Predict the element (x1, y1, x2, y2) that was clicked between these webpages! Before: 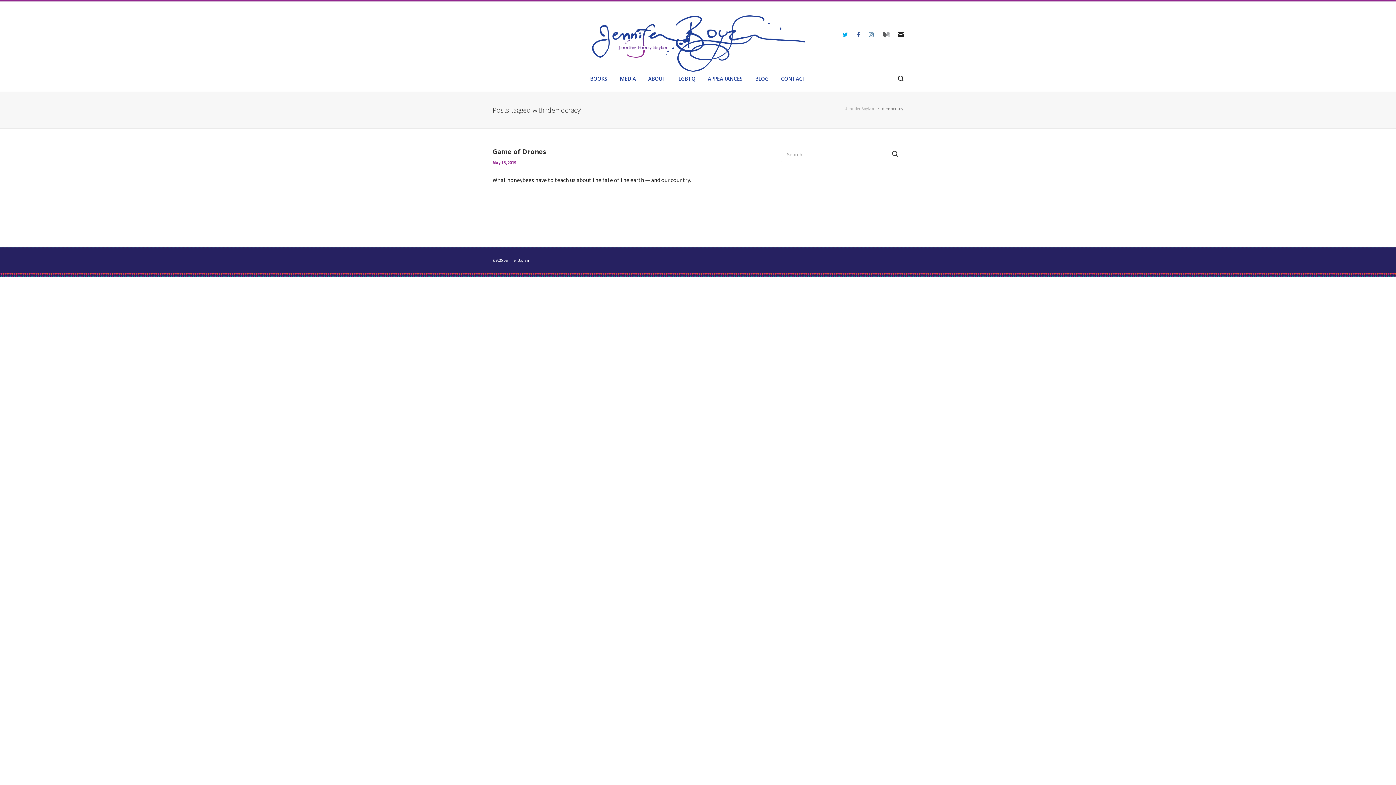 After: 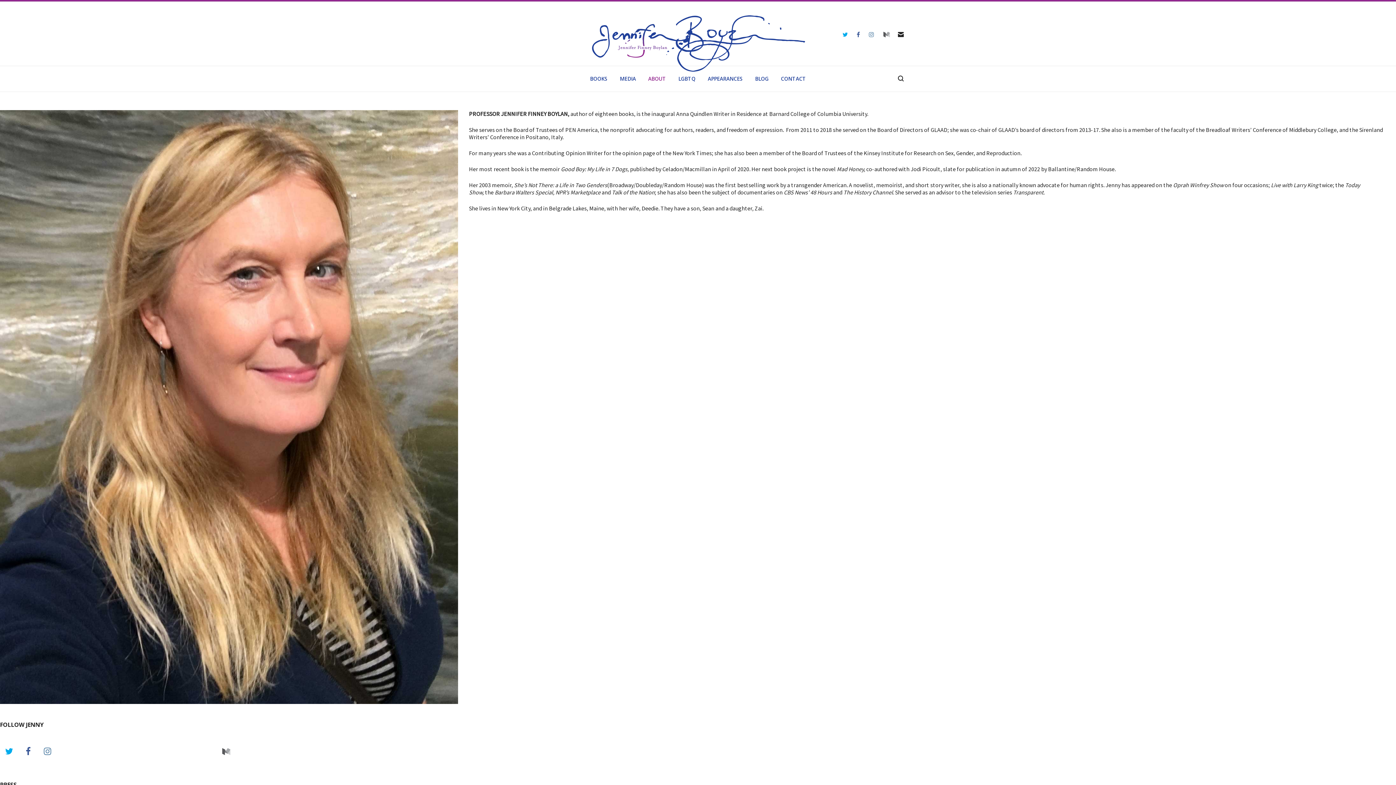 Action: label: ABOUT bbox: (642, 66, 671, 91)